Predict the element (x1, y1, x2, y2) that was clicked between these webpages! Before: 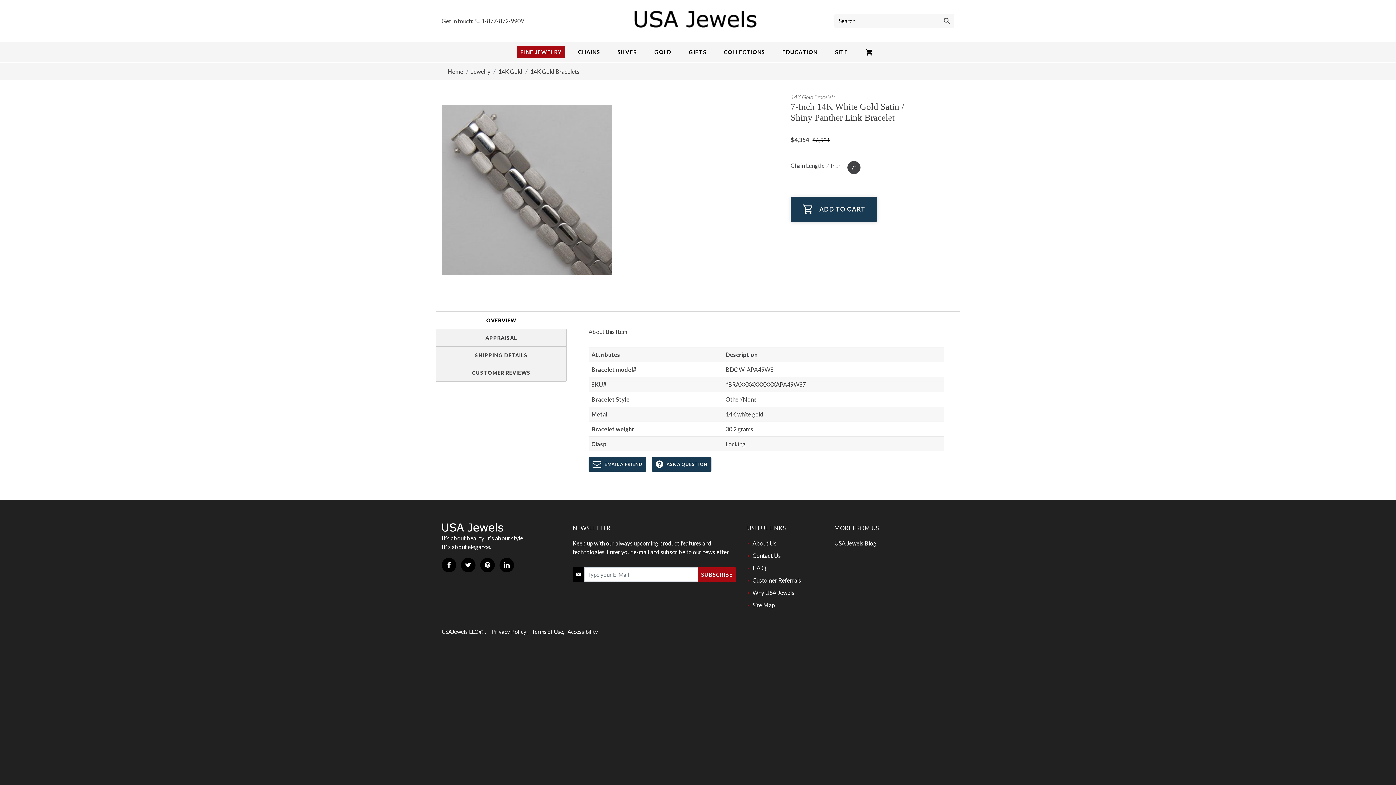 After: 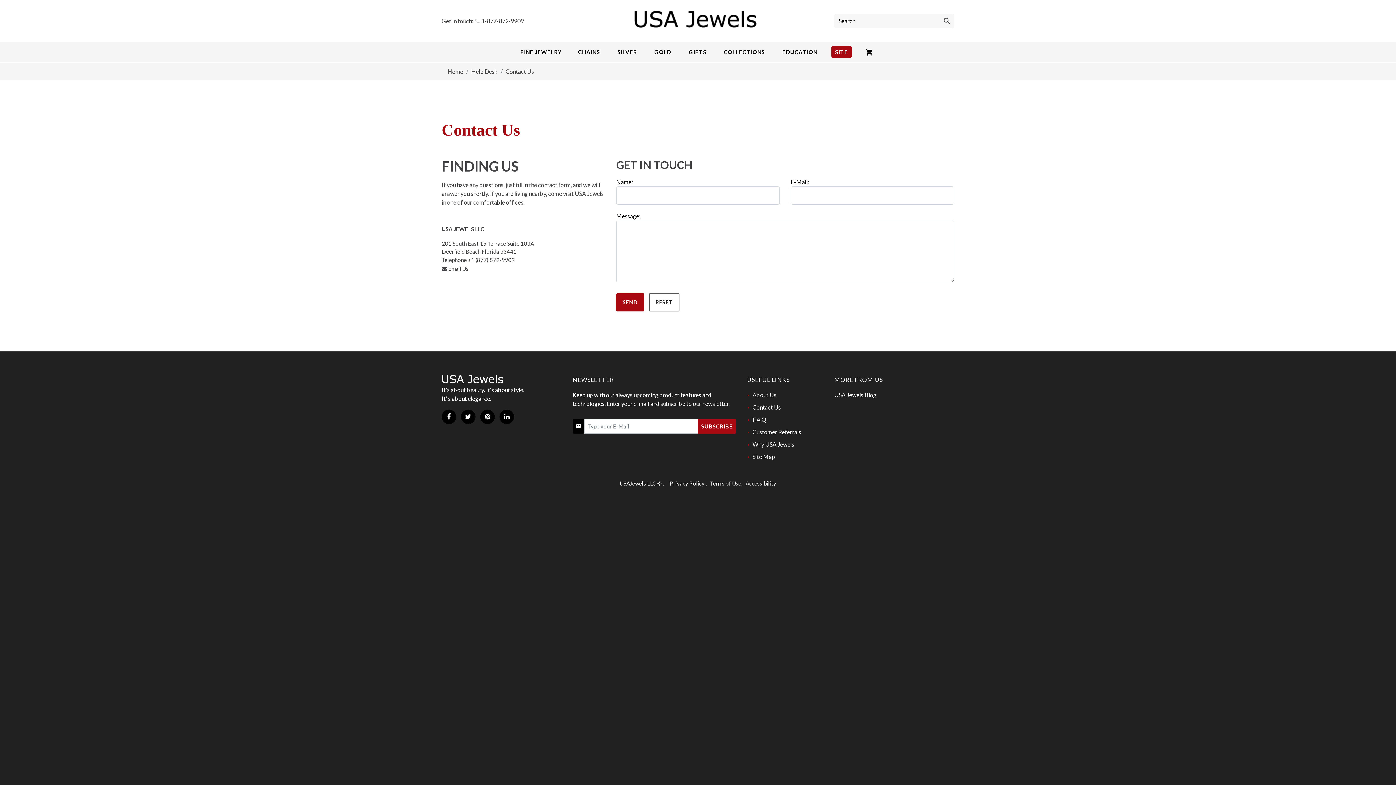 Action: label: Contact Us bbox: (752, 552, 781, 559)